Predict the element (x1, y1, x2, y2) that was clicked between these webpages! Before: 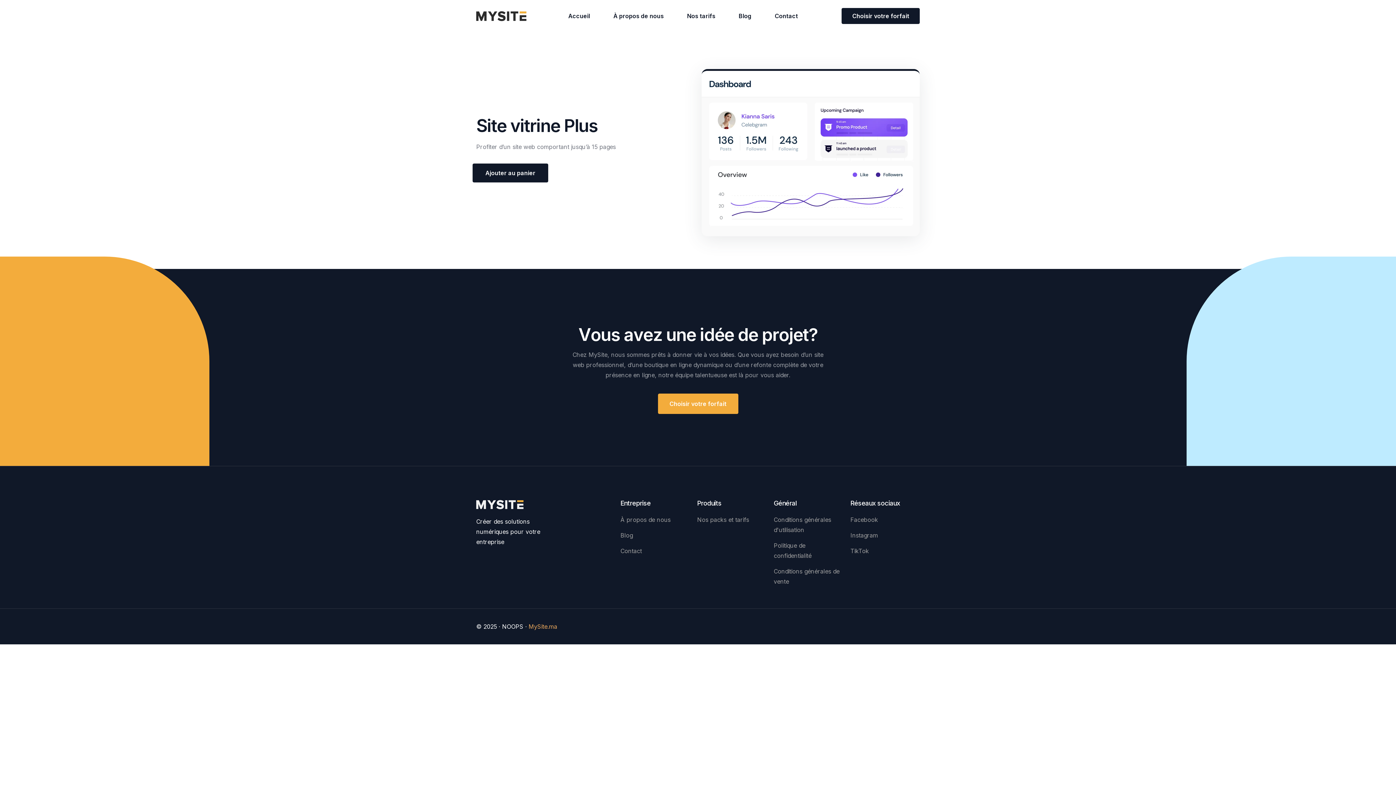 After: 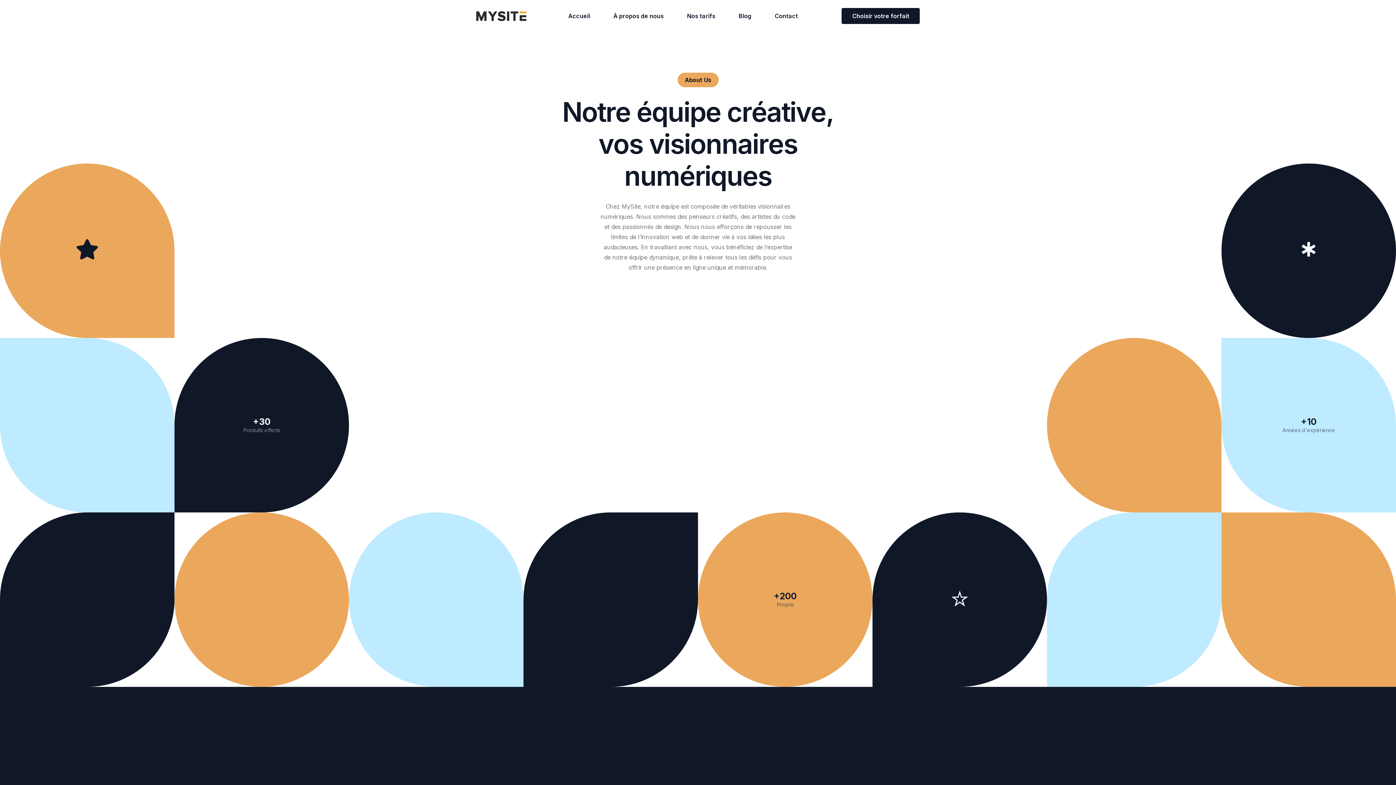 Action: label: À propos de nous bbox: (620, 514, 690, 525)